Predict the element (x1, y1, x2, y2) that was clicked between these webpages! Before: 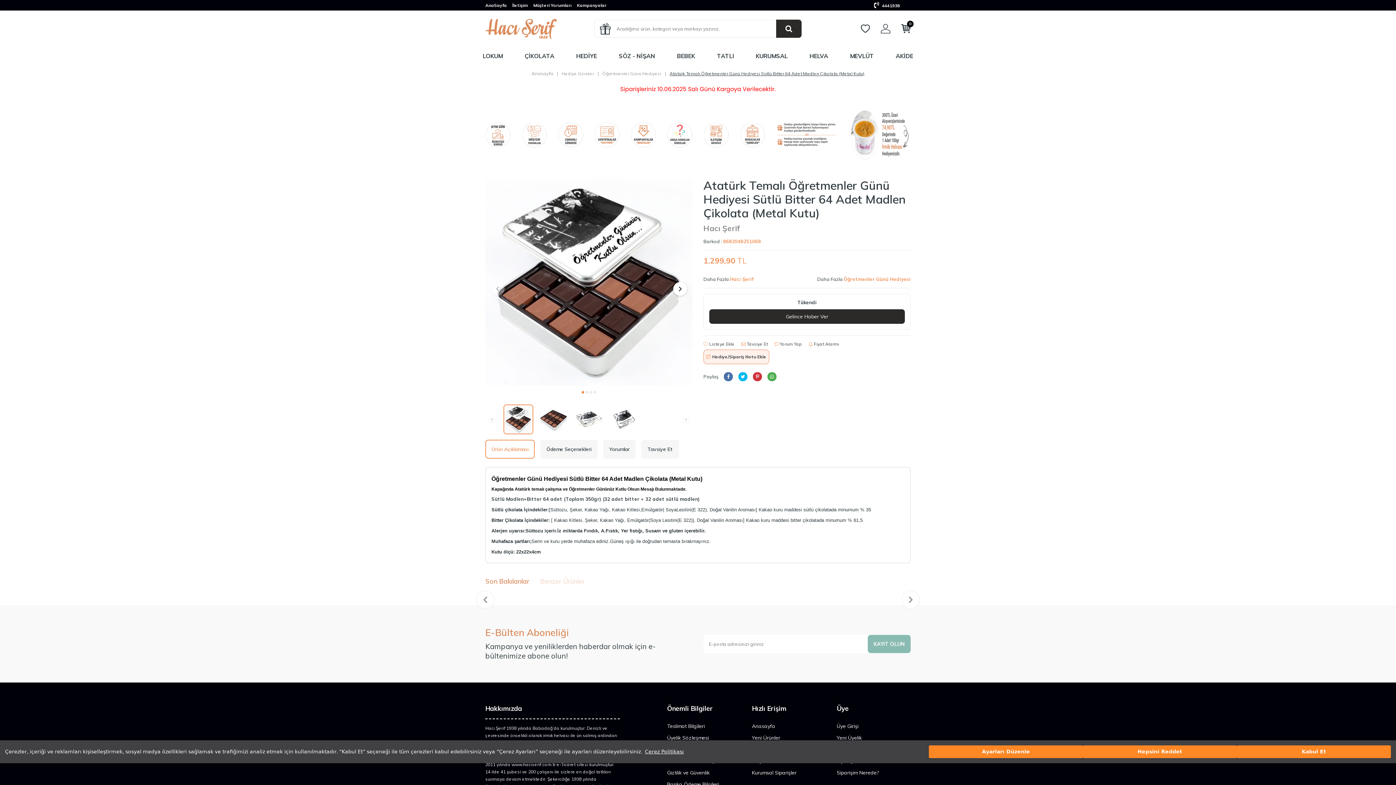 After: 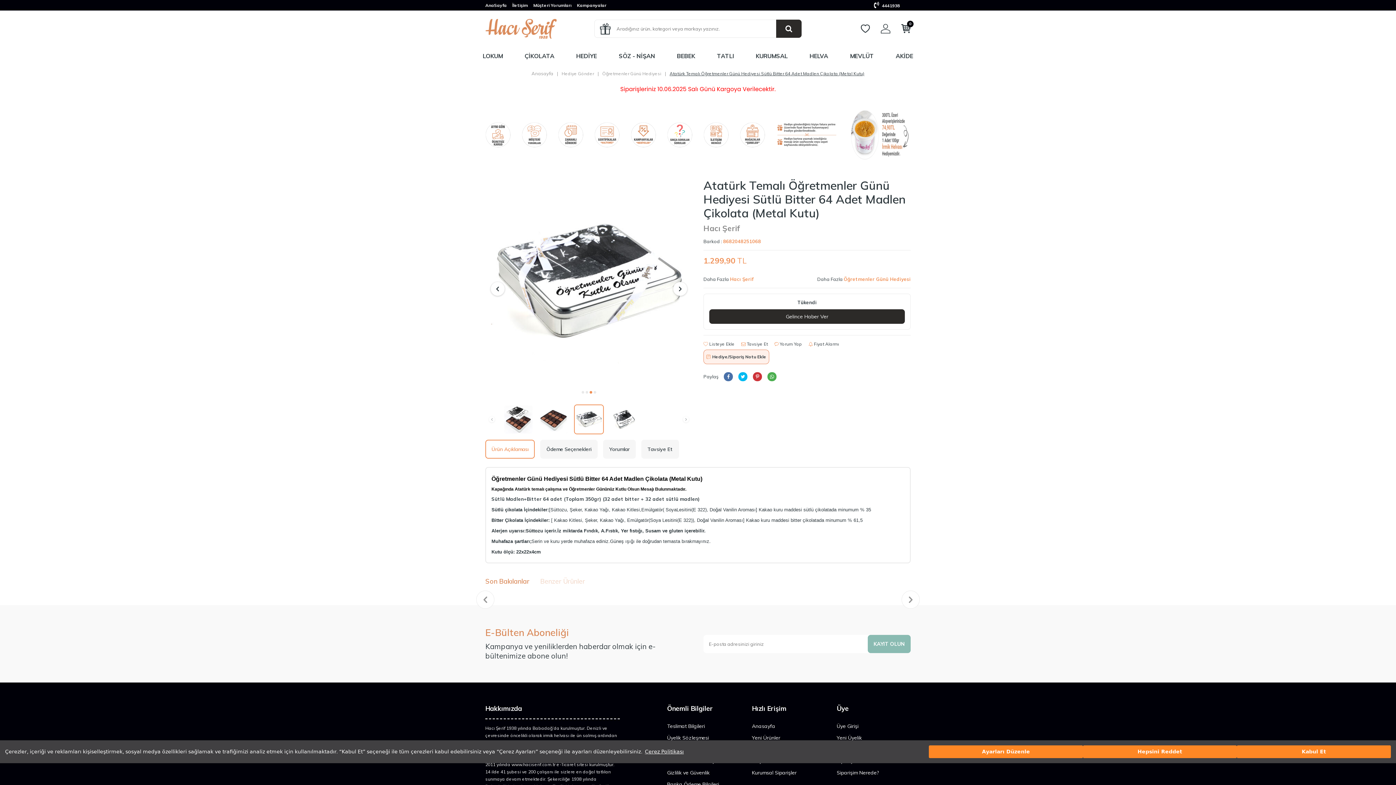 Action: label: Go to slide 3 bbox: (589, 391, 592, 393)